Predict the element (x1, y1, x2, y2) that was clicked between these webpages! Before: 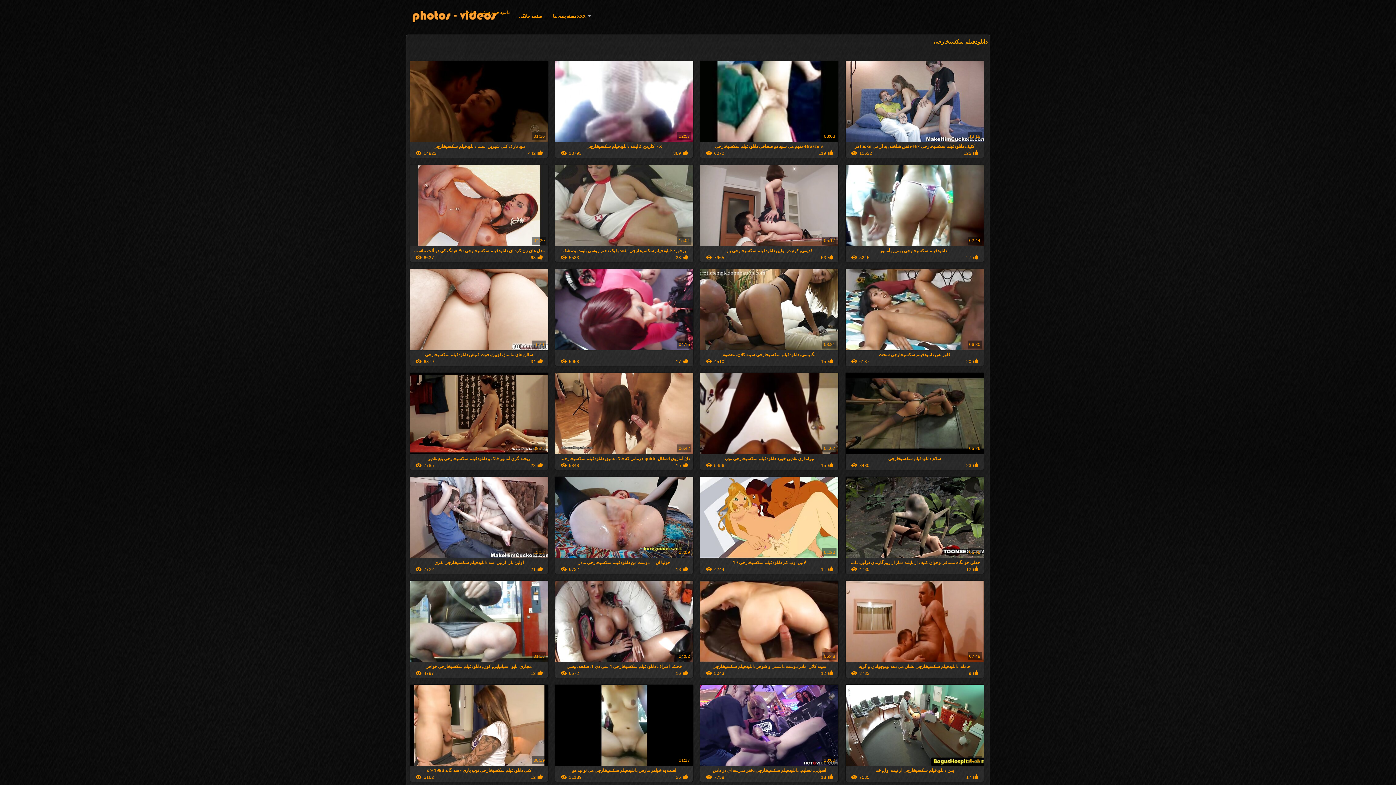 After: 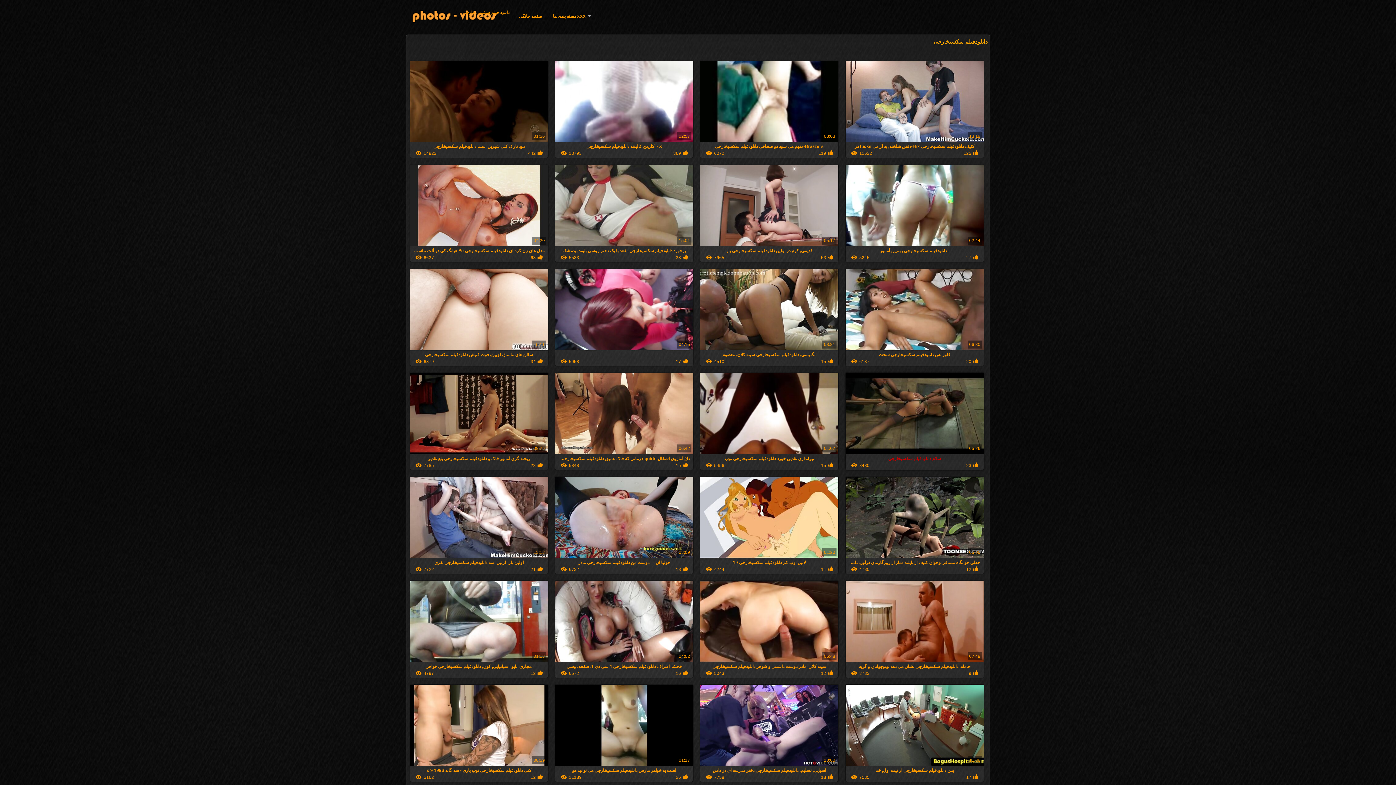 Action: label: سلام دانلودفیلم سکسیخارجی

05:26
8430
23 bbox: (845, 450, 983, 470)